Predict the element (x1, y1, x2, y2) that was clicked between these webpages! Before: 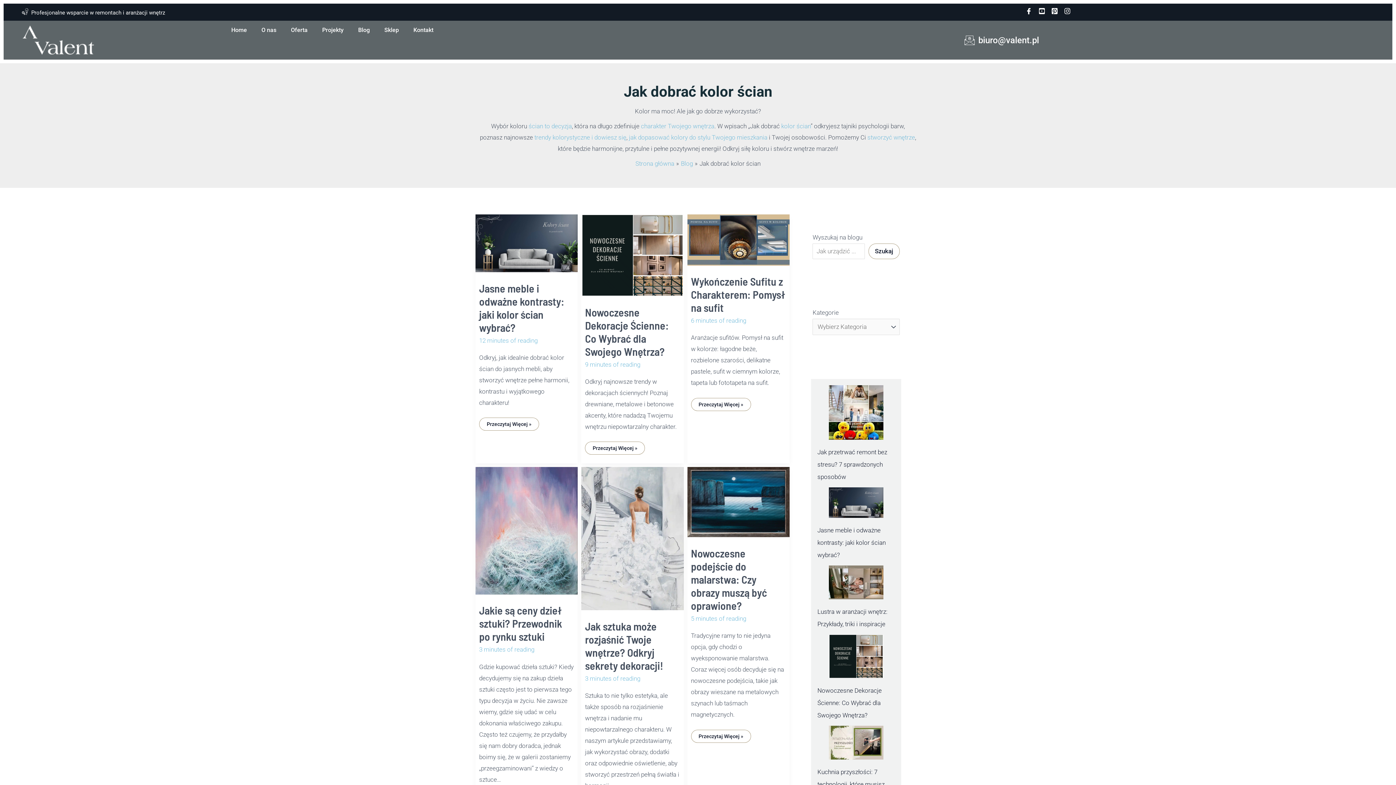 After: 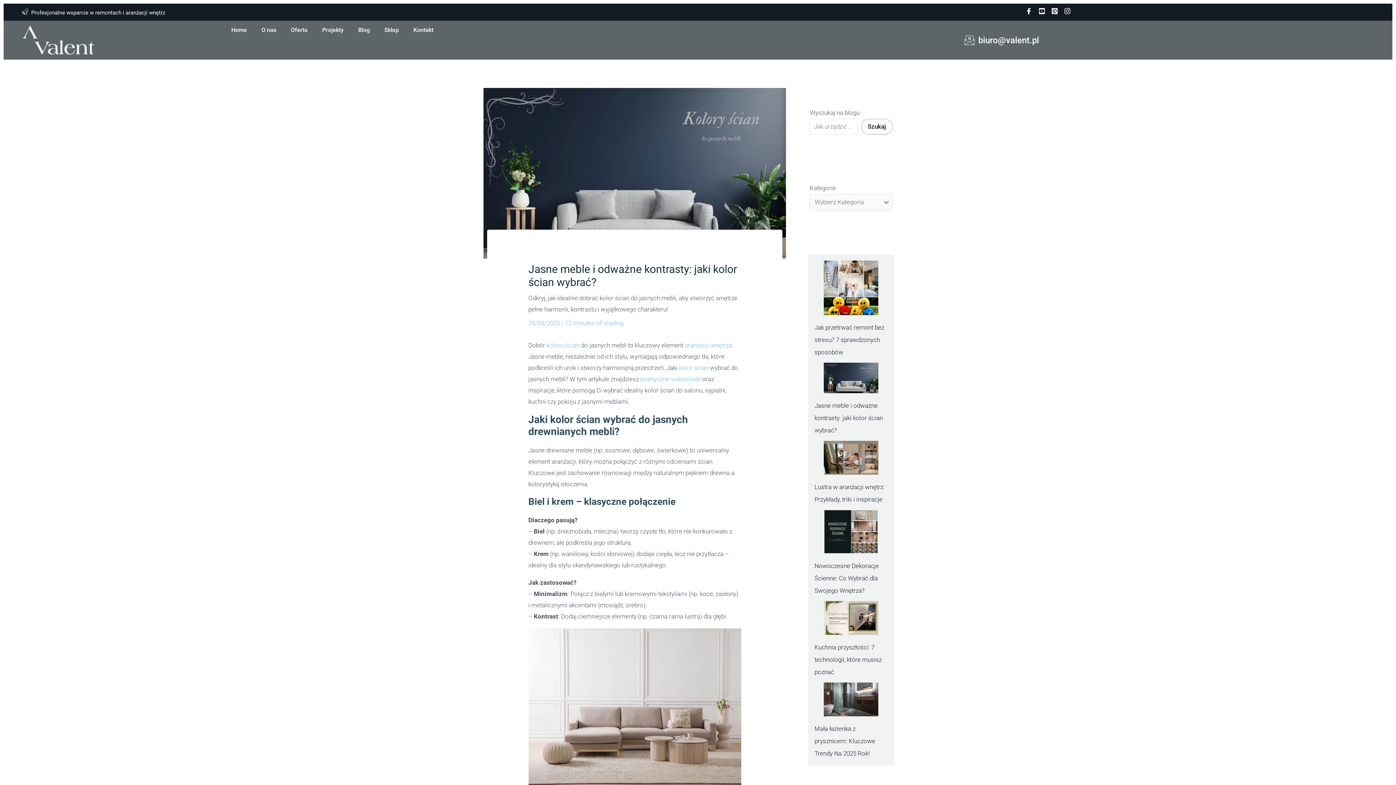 Action: label: Jasne Meble I Odważne Kontrasty: Jaki Kolor Ścian Wybrać?
Przeczytaj Więcej » bbox: (479, 417, 539, 431)